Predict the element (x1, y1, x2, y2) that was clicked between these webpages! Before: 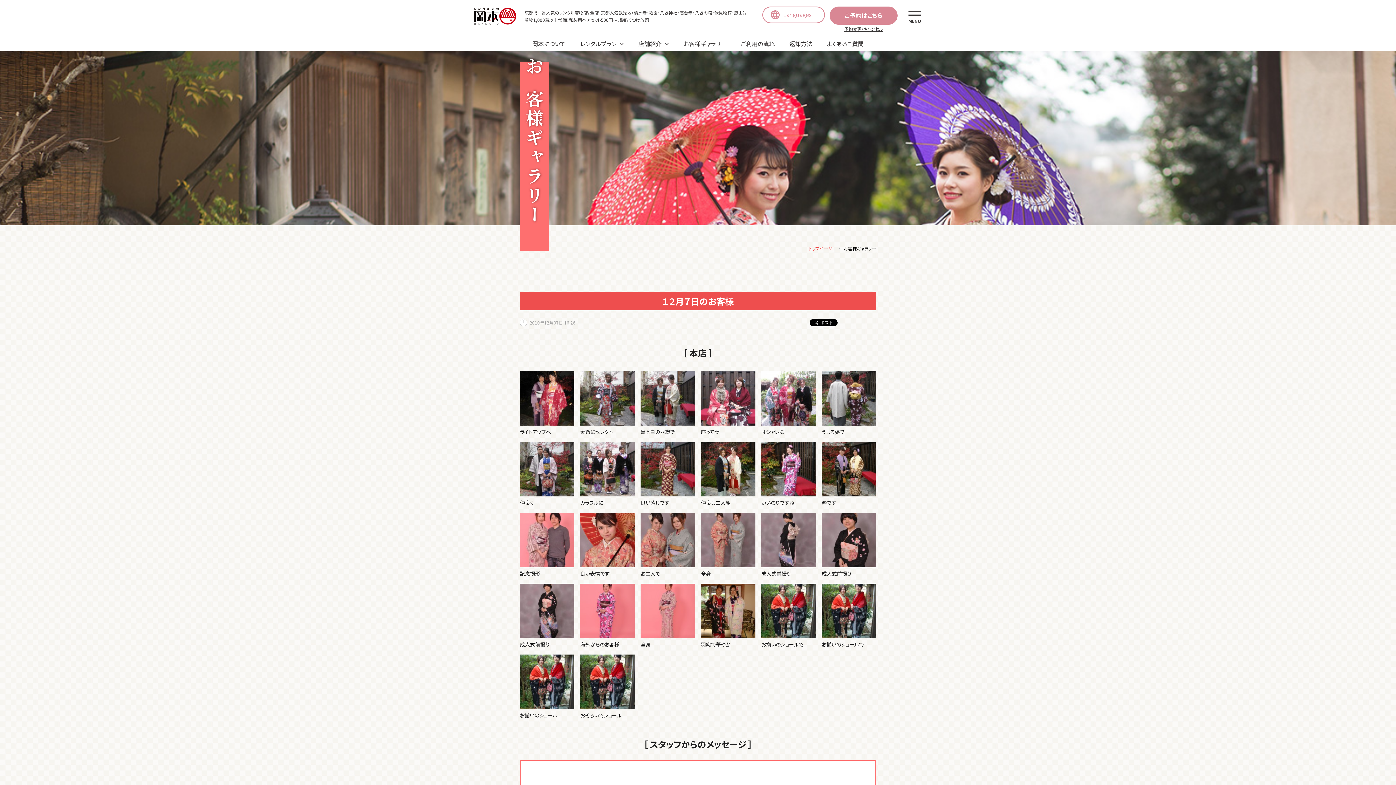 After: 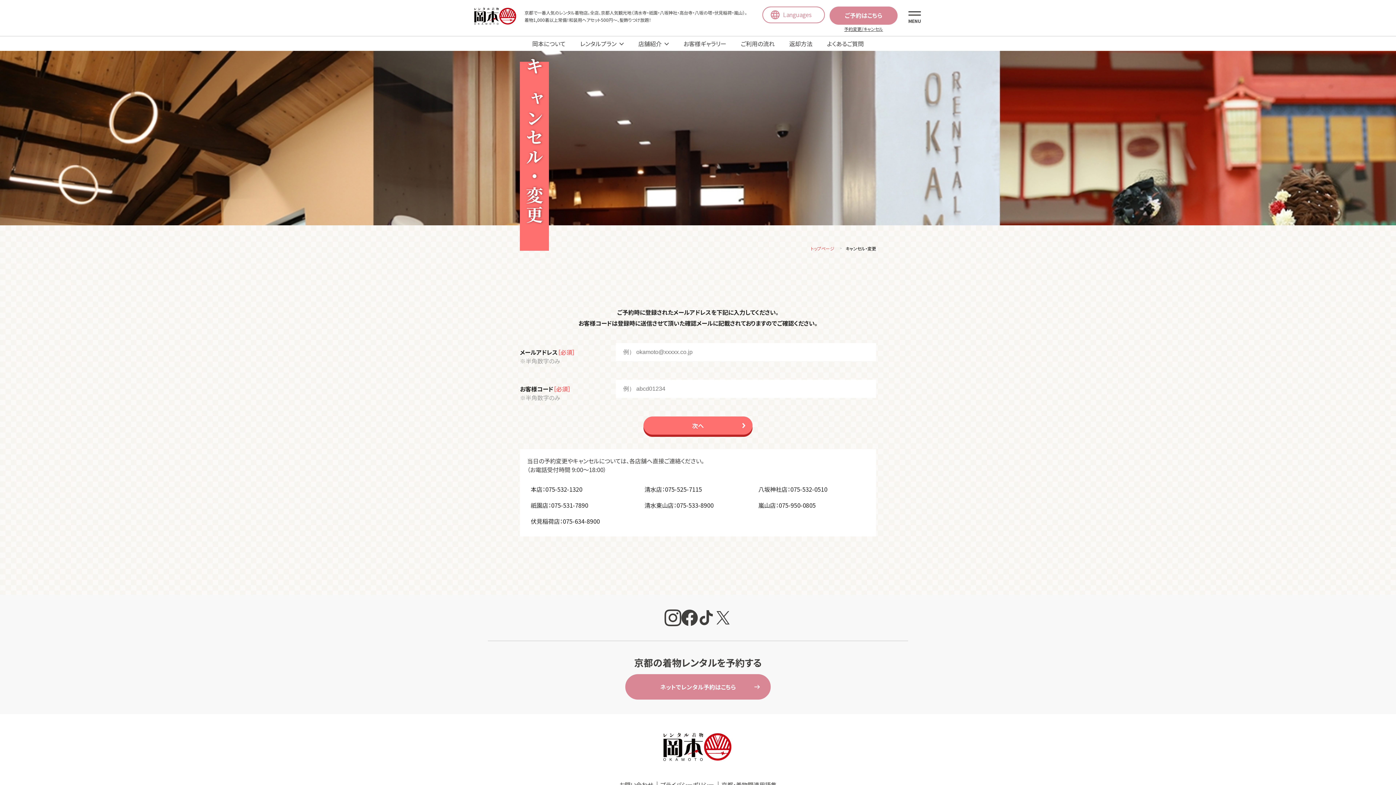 Action: label: 予約変更/キャンセル bbox: (844, 25, 883, 32)